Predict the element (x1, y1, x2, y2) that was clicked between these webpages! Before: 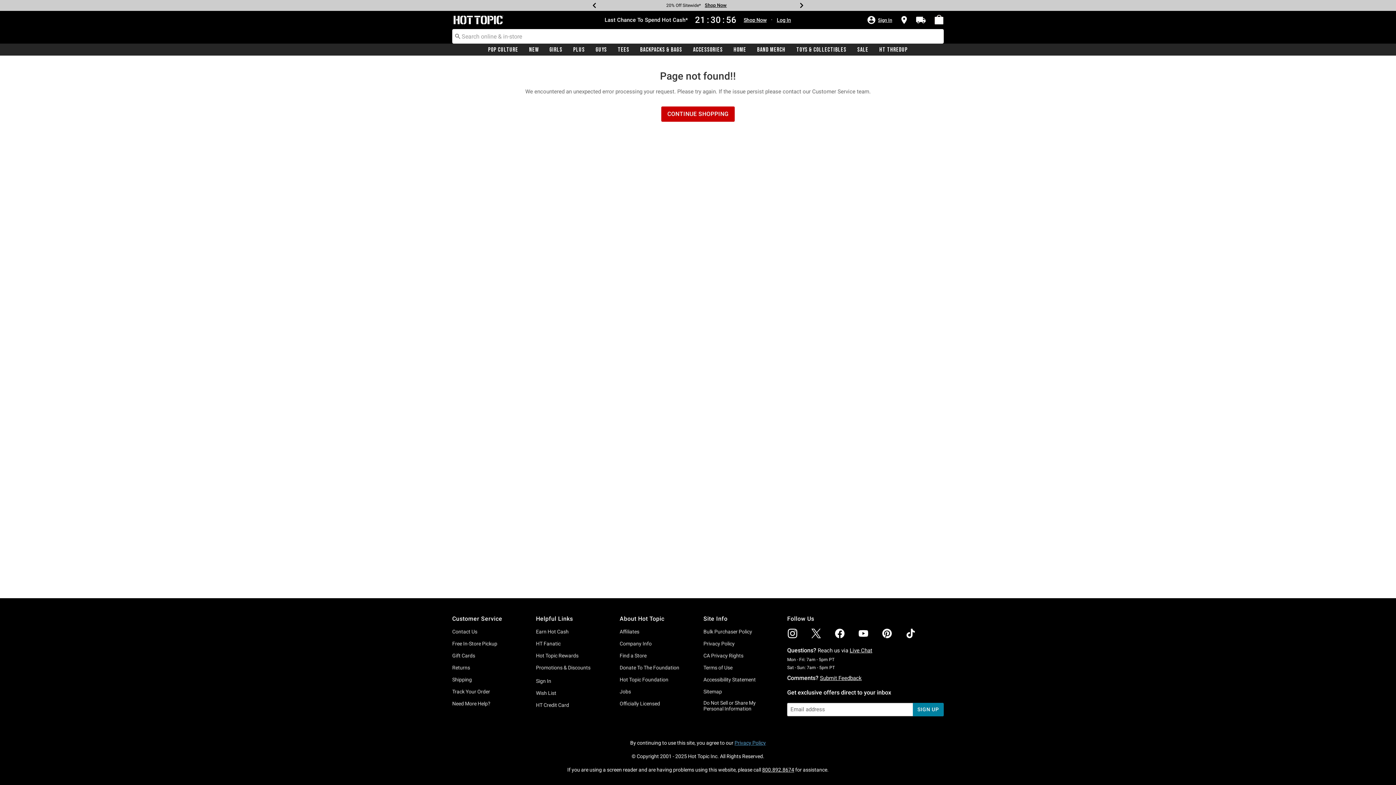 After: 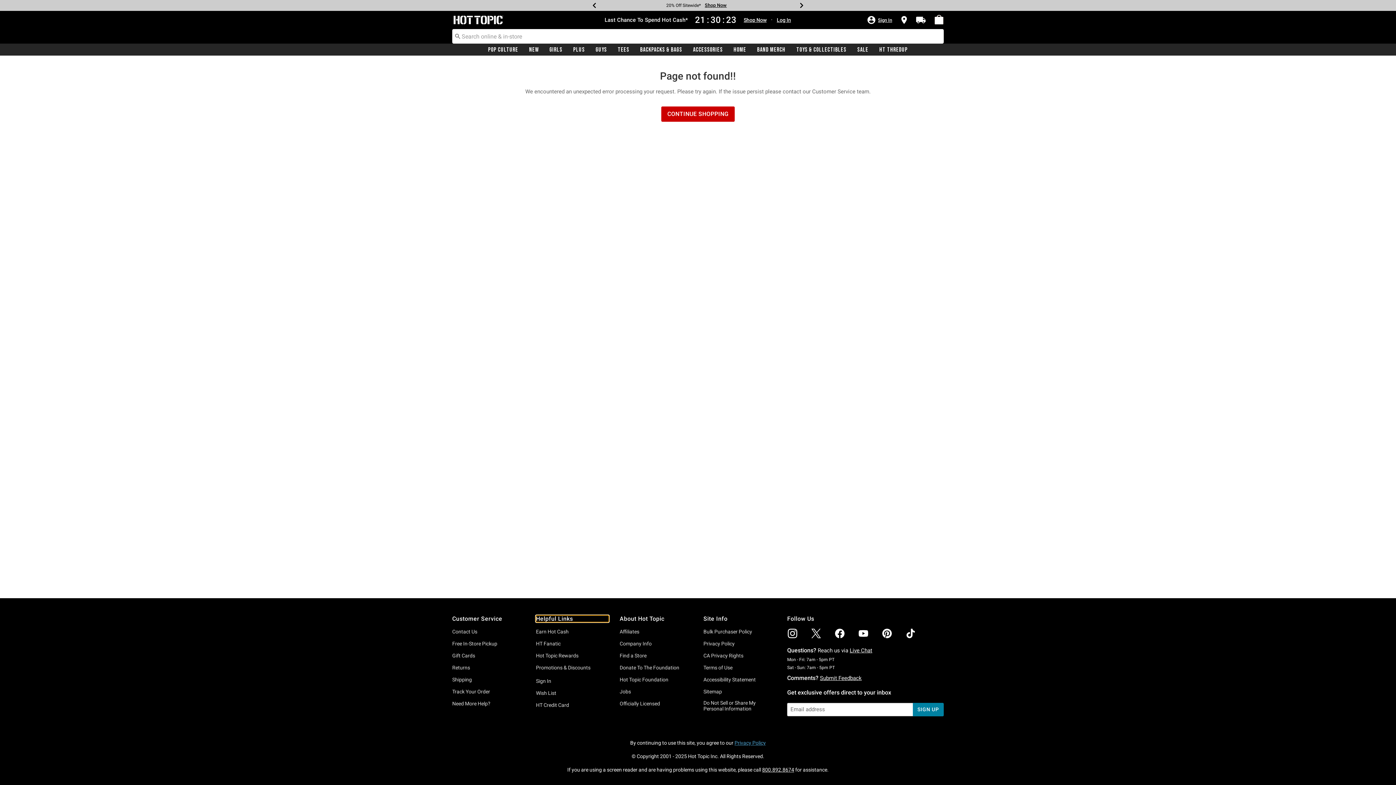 Action: bbox: (536, 615, 608, 622) label: Helpful Links